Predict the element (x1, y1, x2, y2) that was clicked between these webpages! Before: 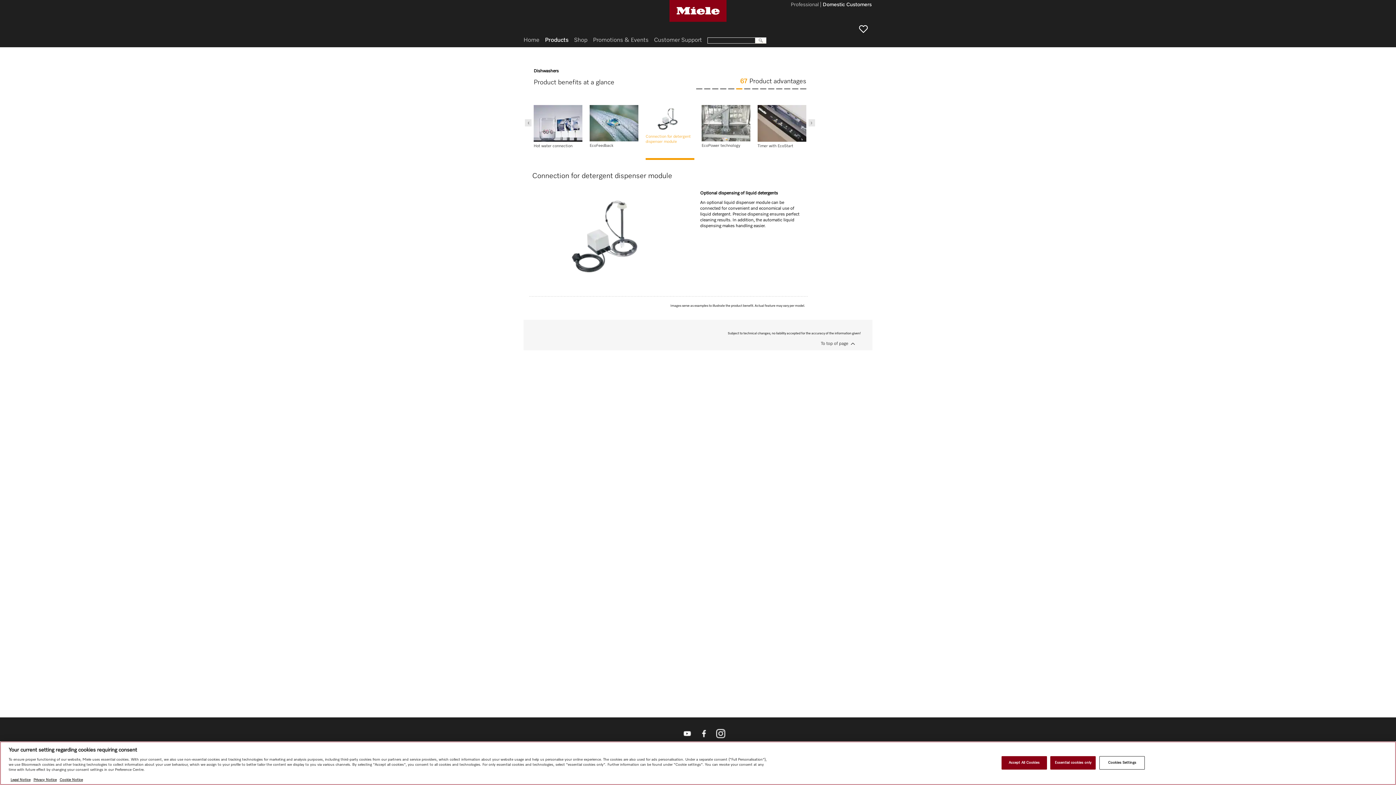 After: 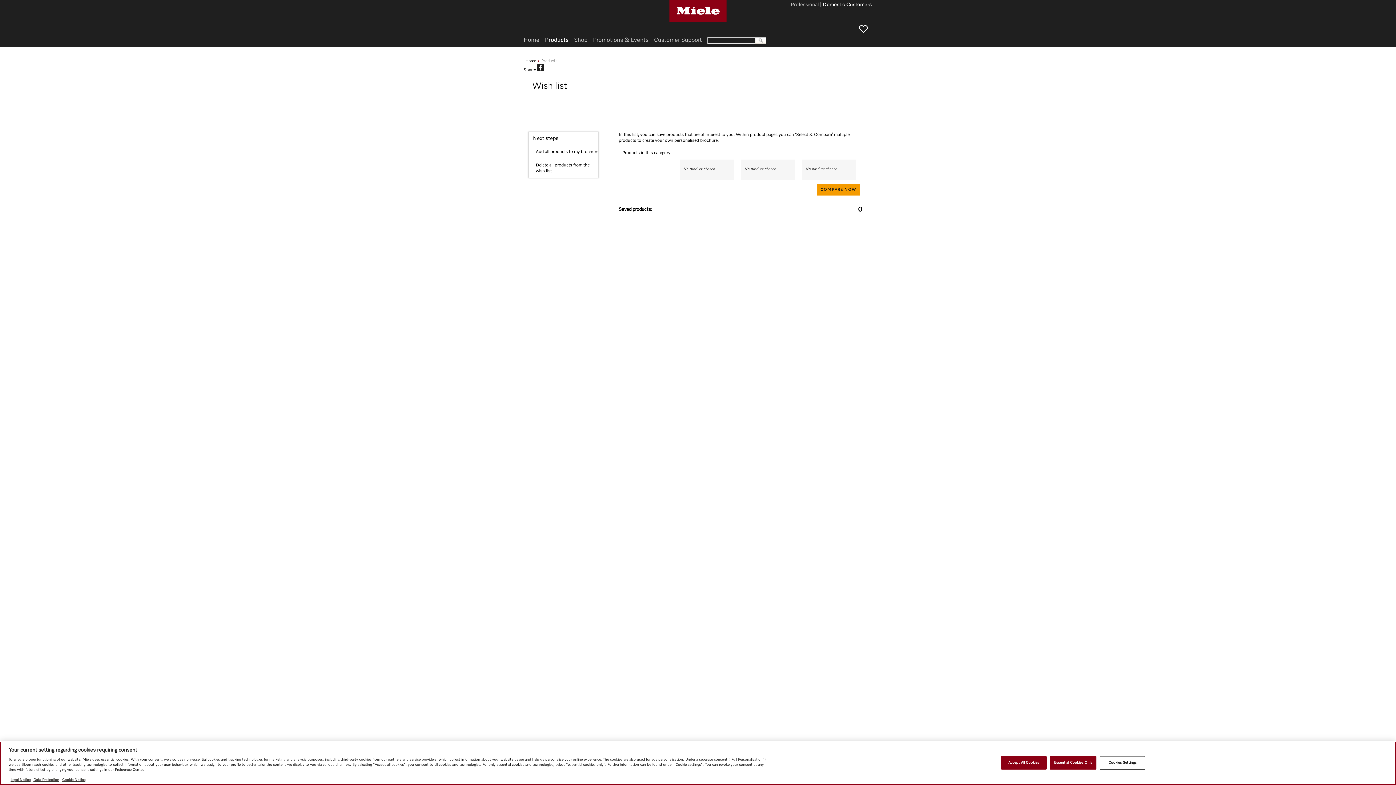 Action: bbox: (859, 24, 868, 33) label: Wish list